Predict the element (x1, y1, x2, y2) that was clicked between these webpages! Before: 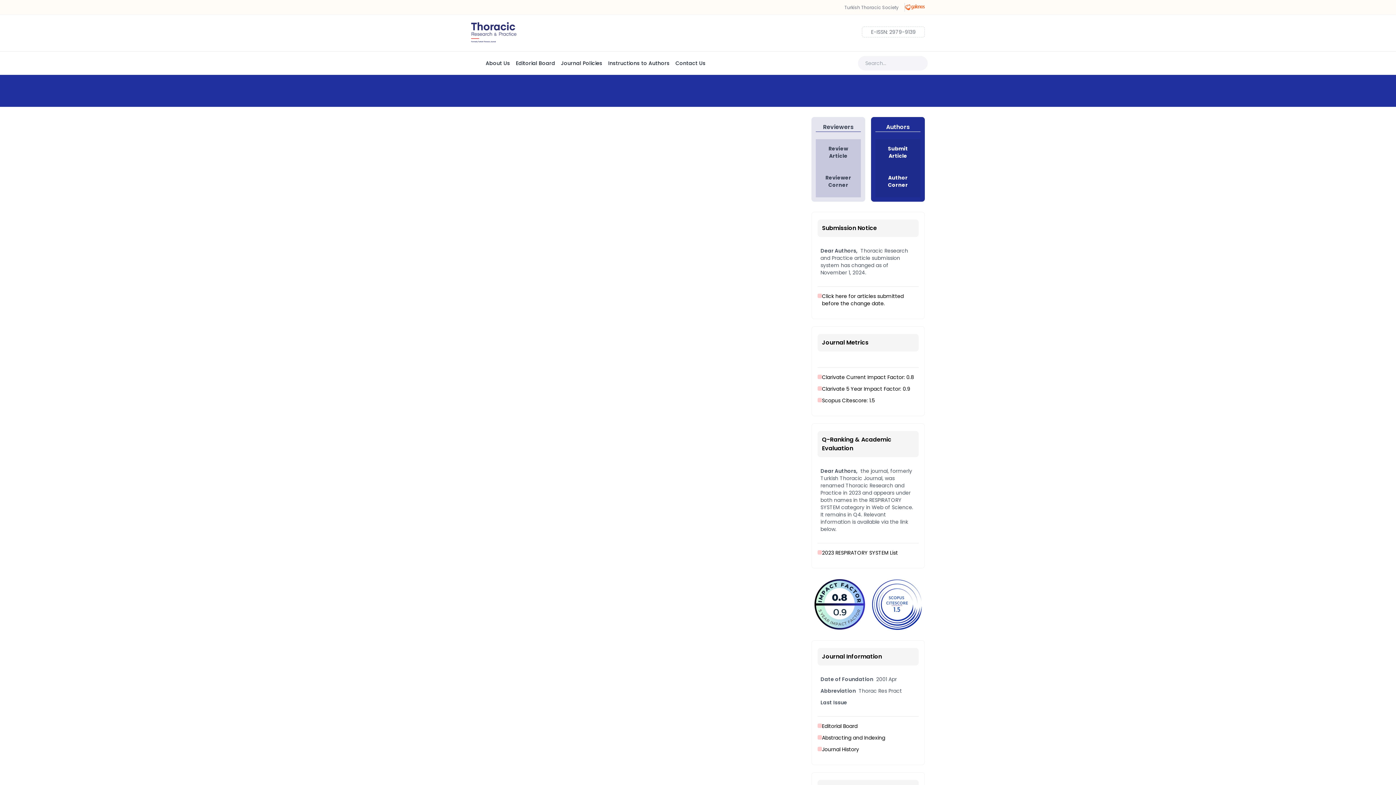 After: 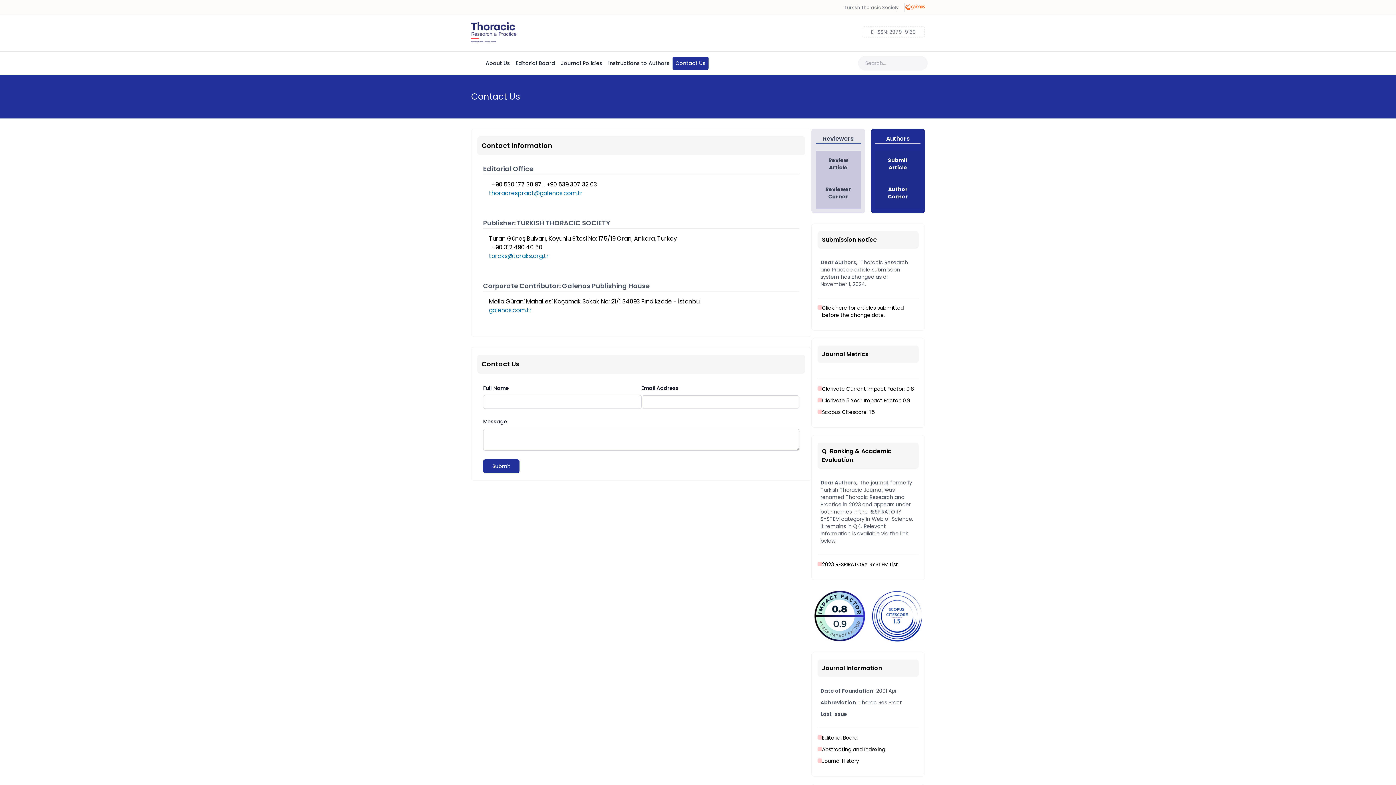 Action: label: Contact Us bbox: (672, 56, 708, 69)